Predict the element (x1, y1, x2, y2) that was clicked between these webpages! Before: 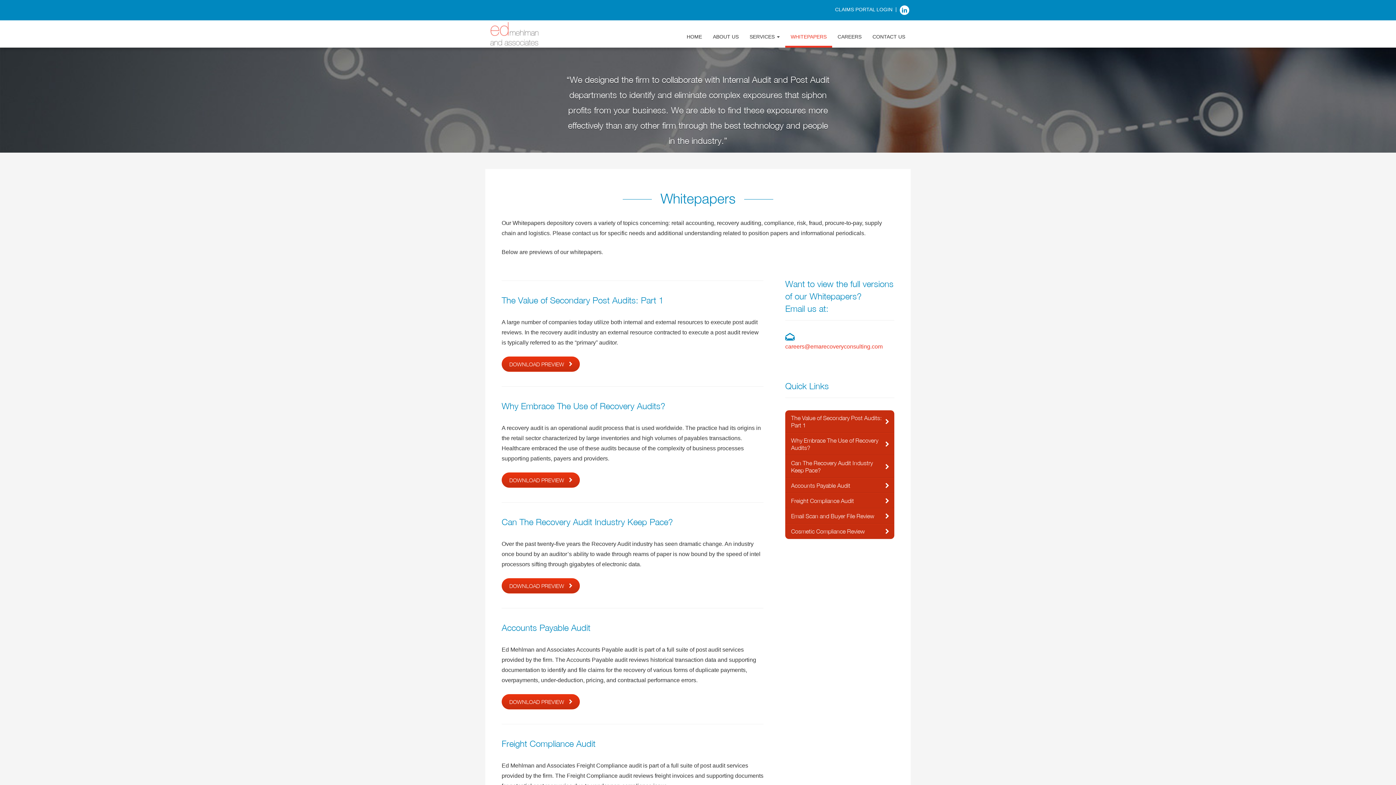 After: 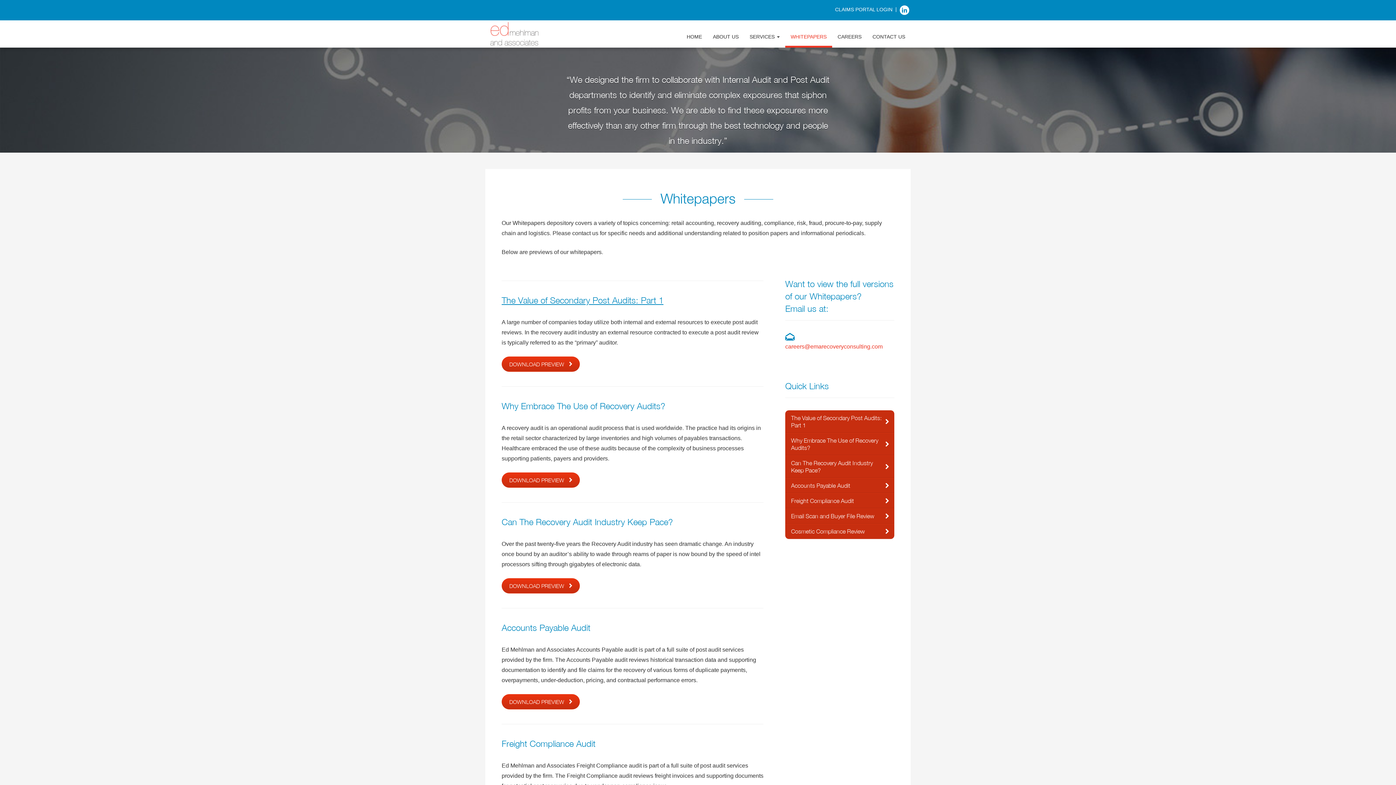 Action: label: The Value of Secondary Post Audits: Part 1 bbox: (501, 295, 663, 305)